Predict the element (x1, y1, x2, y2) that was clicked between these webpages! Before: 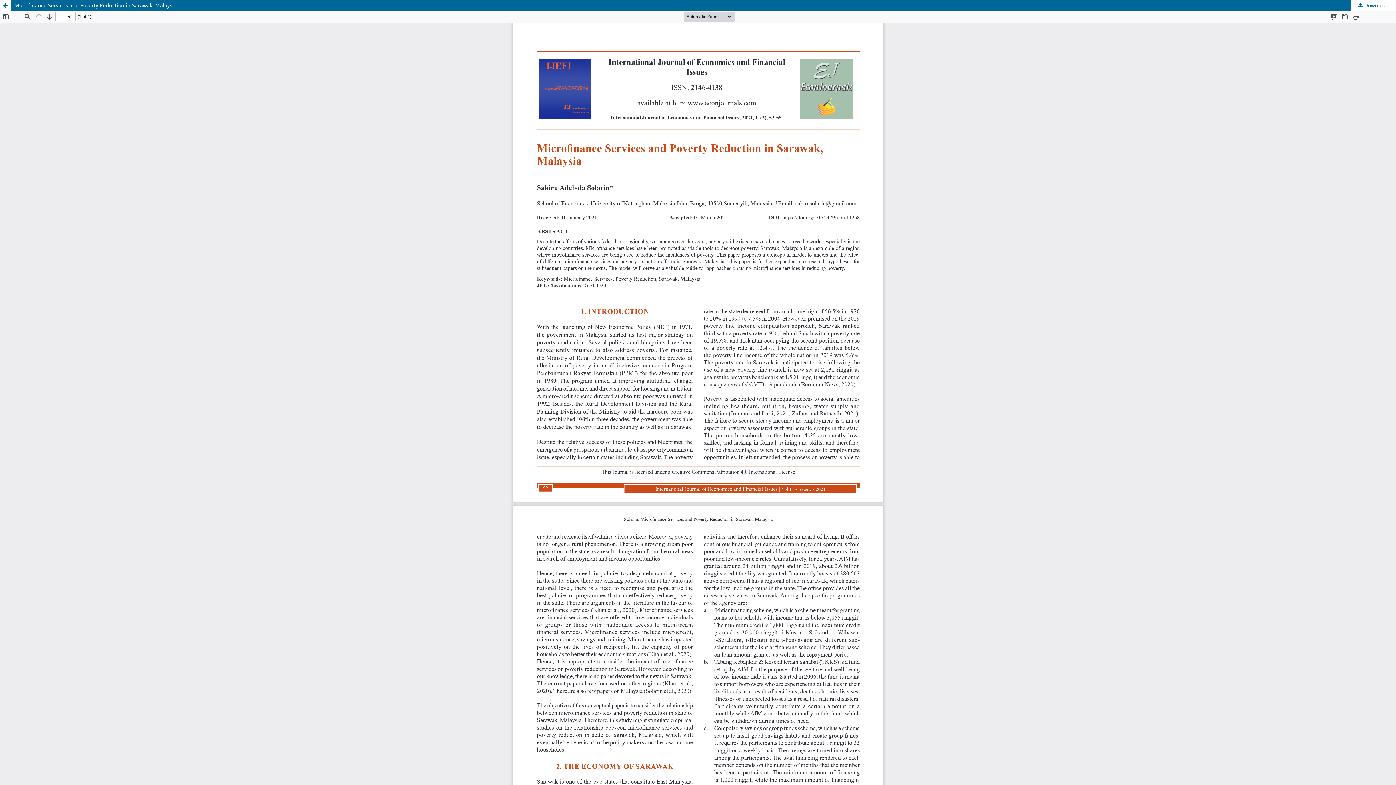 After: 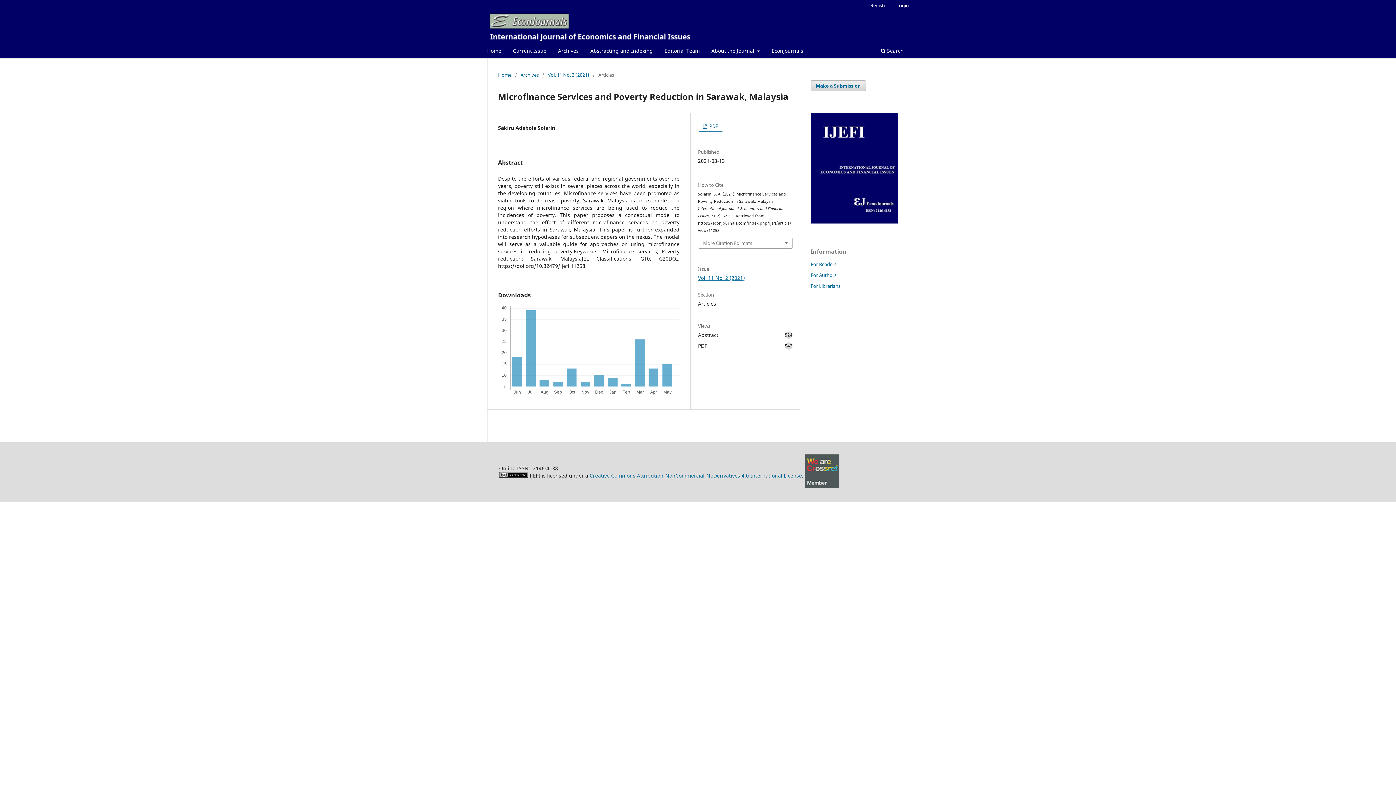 Action: bbox: (0, 0, 1396, 10) label: Microfinance Services and Poverty Reduction in Sarawak, Malaysia